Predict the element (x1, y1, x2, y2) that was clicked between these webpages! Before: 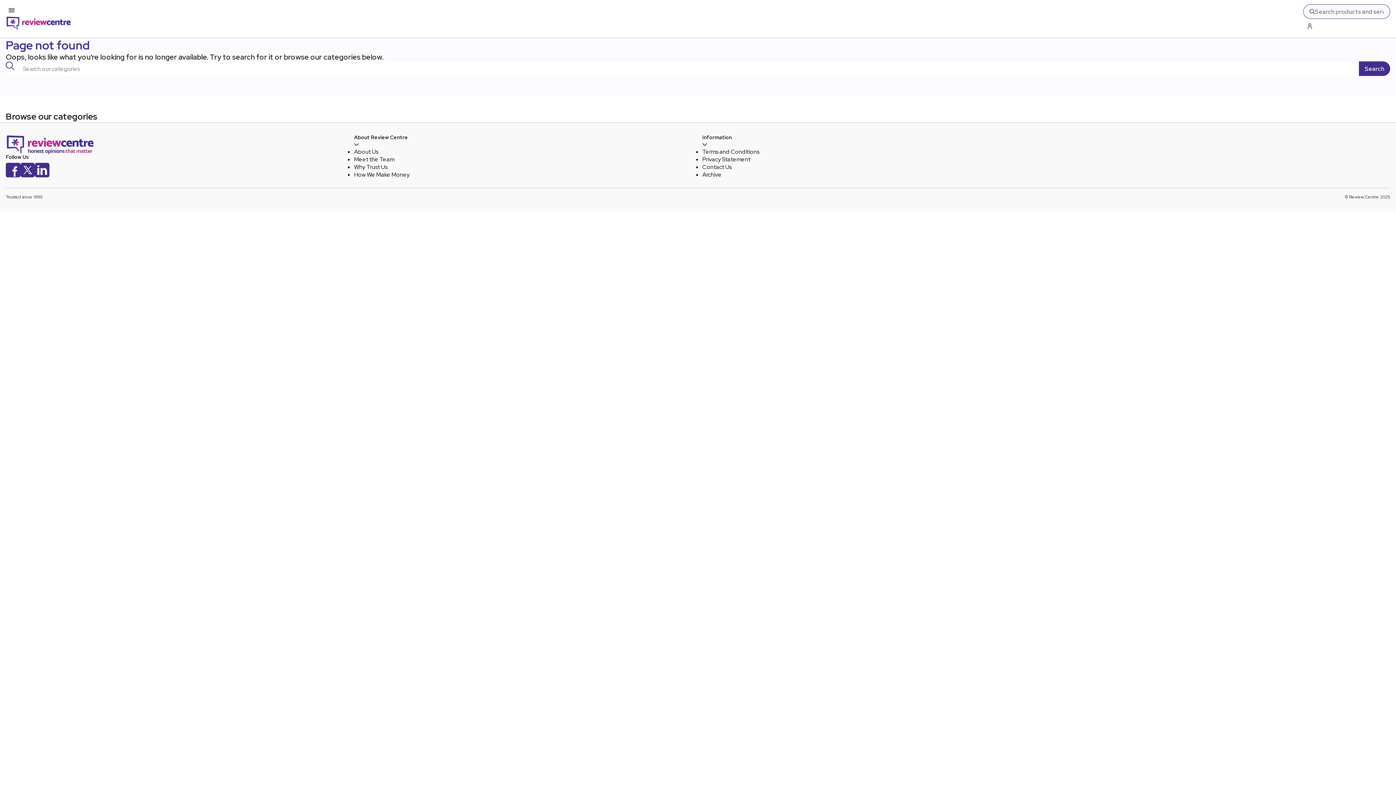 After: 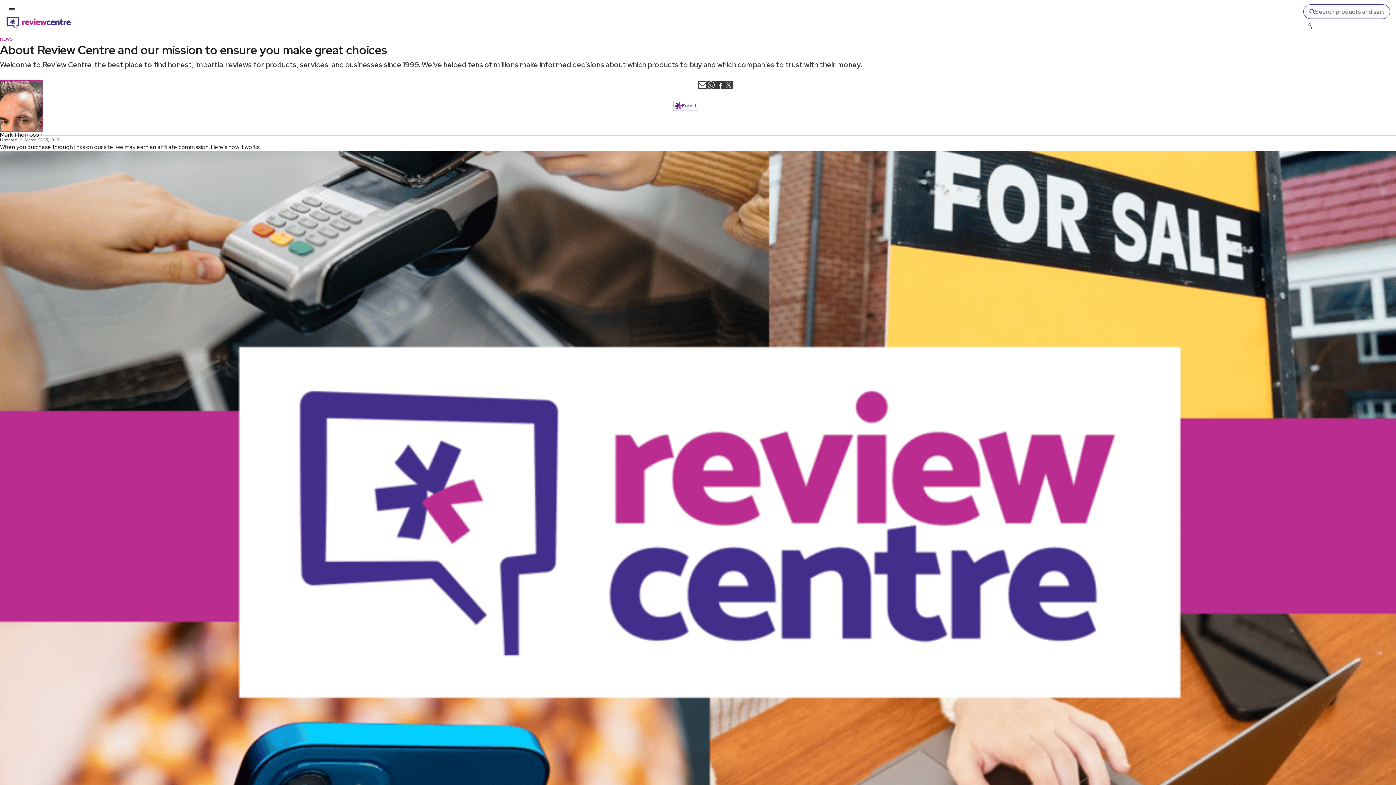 Action: label: About Us bbox: (354, 148, 378, 155)